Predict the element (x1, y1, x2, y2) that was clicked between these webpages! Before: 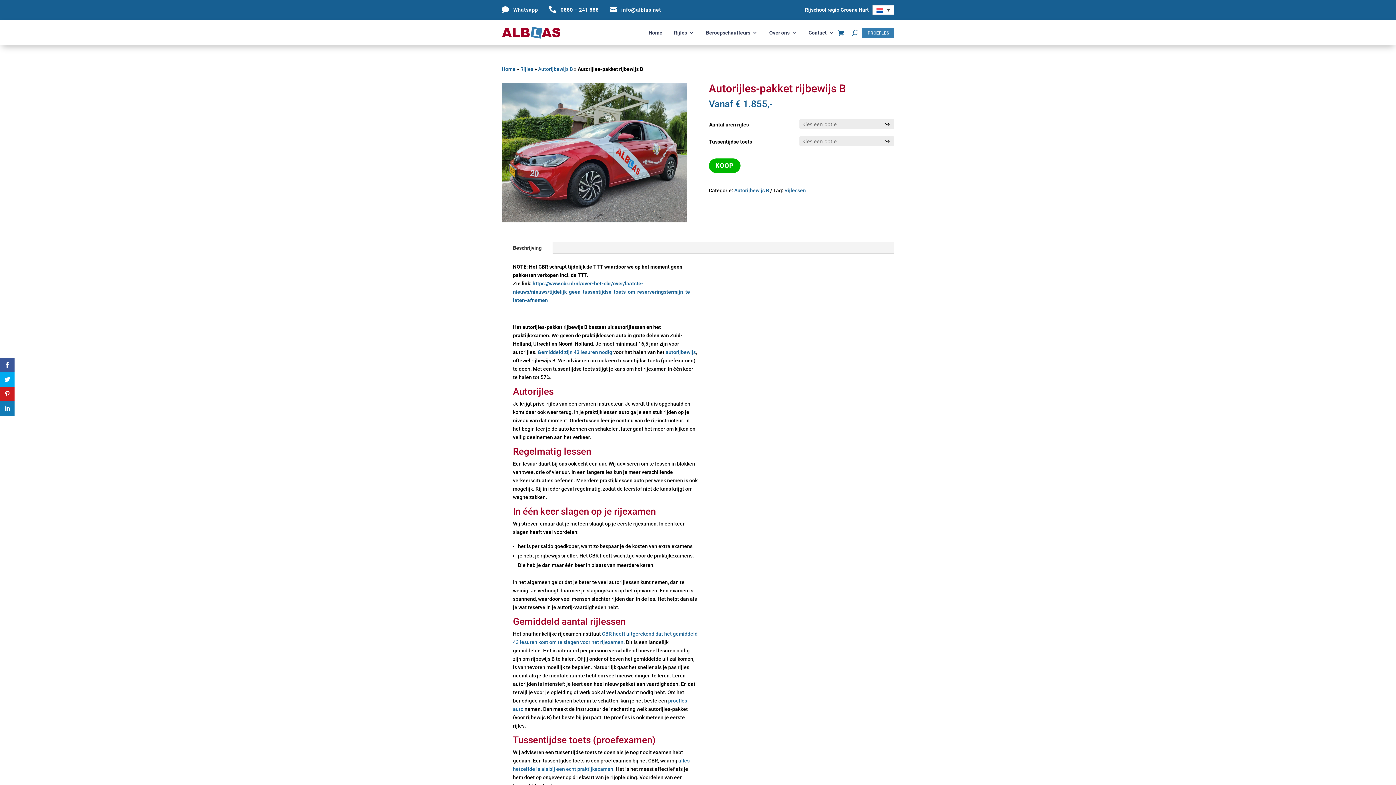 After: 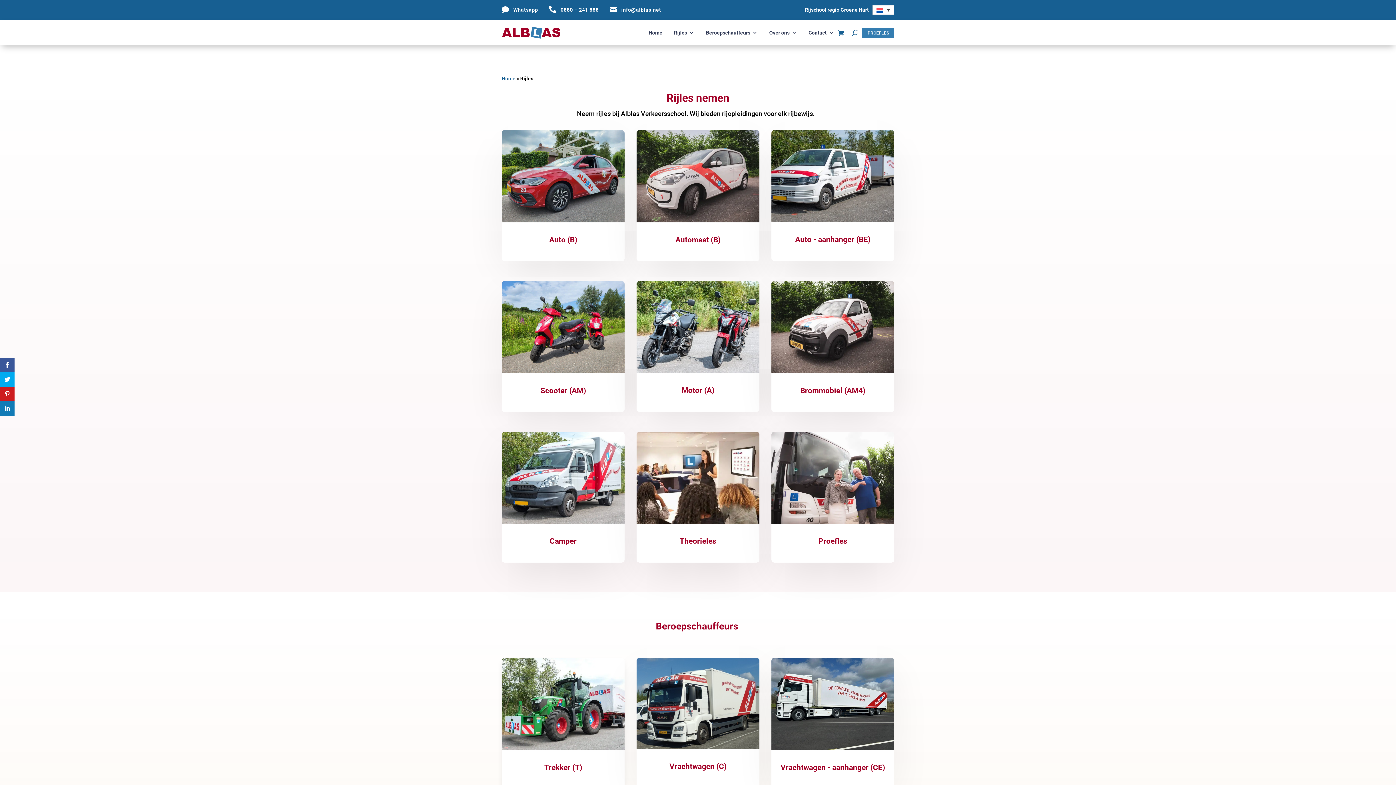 Action: bbox: (674, 30, 694, 38) label: Rijles